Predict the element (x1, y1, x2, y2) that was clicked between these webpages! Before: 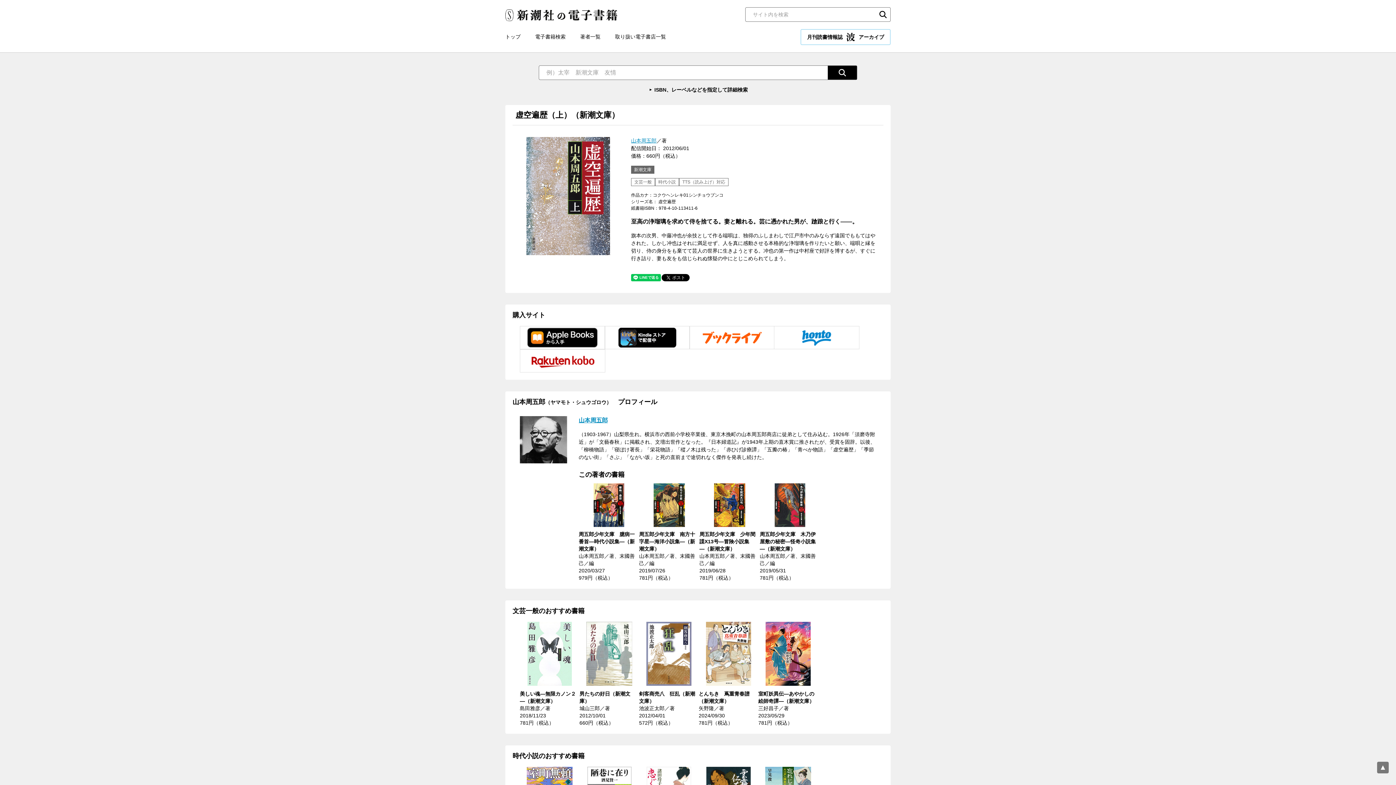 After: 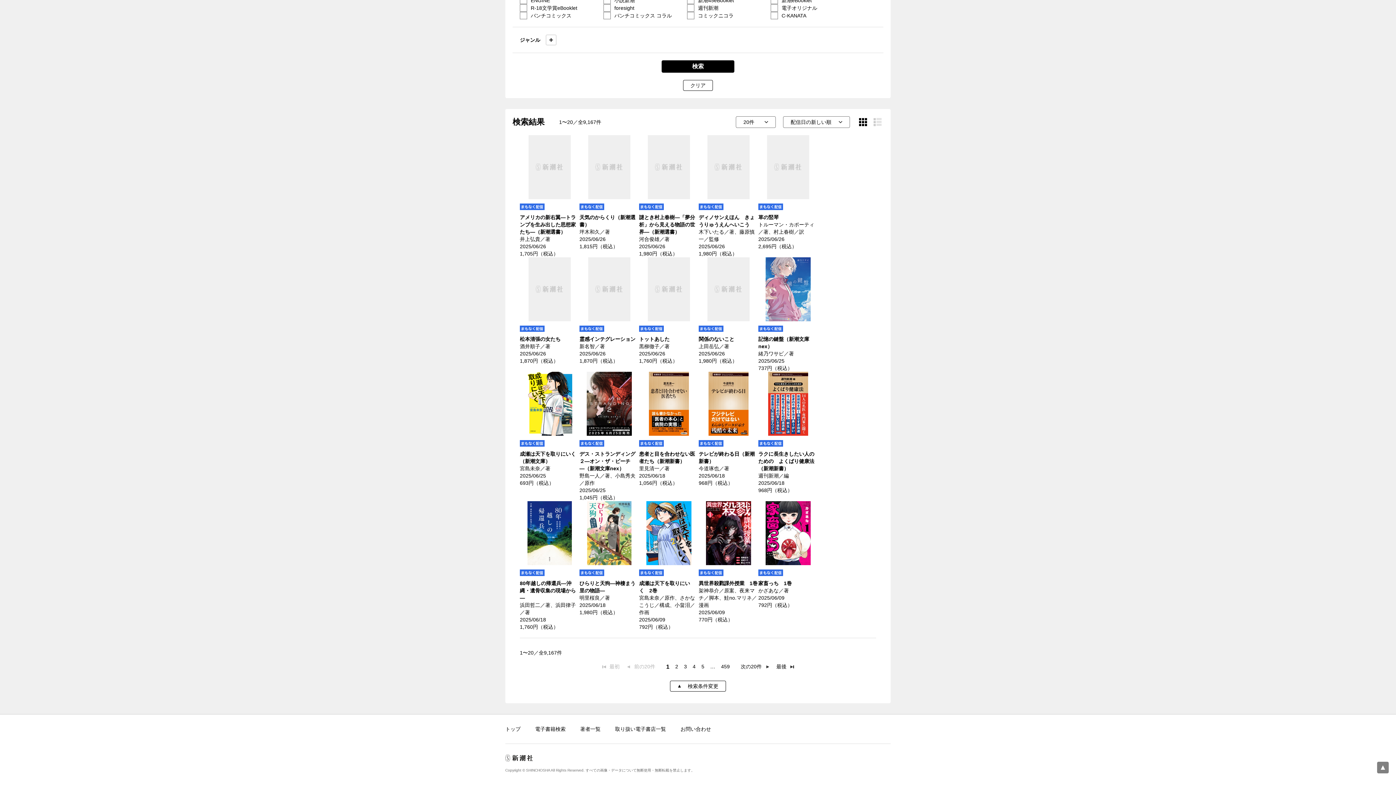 Action: bbox: (828, 65, 857, 79)